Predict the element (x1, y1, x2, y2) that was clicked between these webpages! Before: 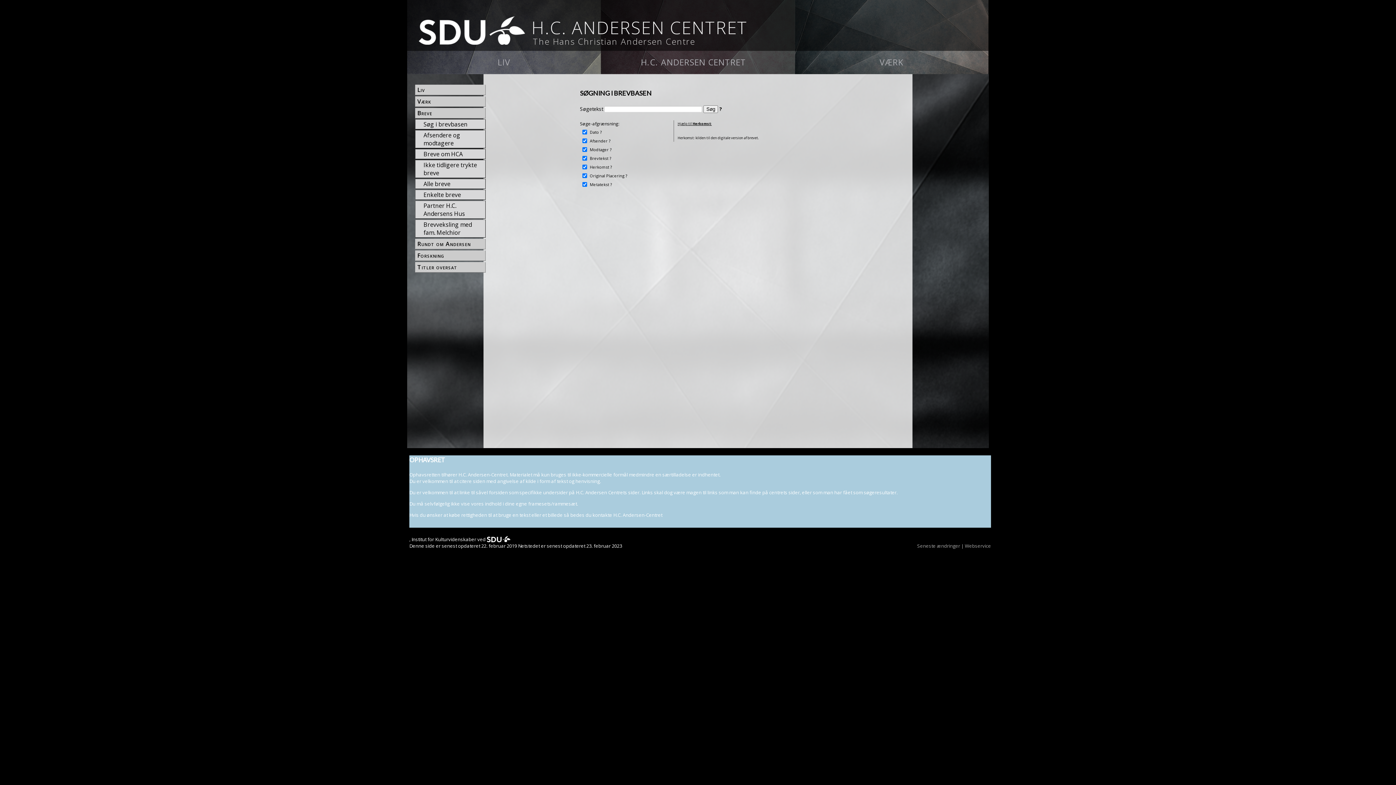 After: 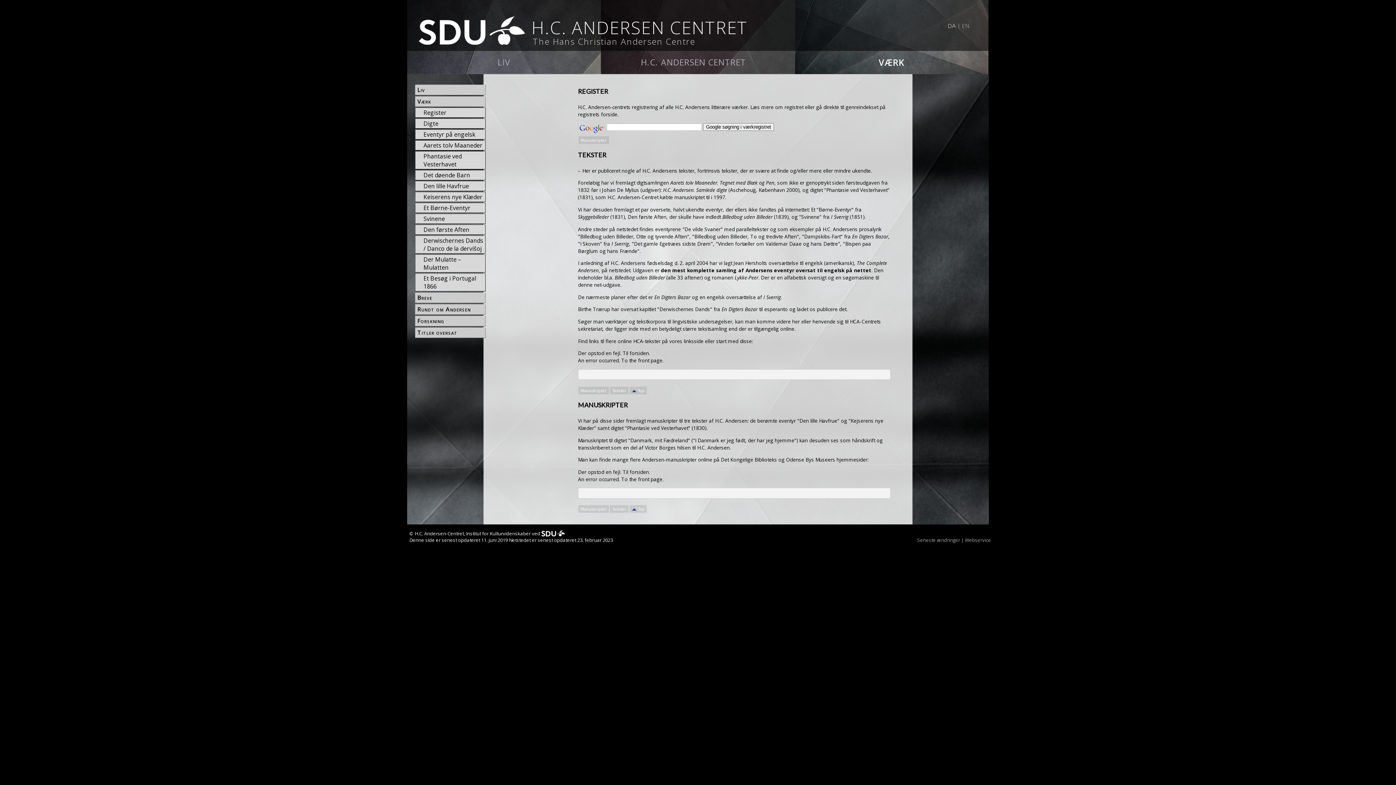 Action: label: VÆRK bbox: (794, 50, 988, 74)